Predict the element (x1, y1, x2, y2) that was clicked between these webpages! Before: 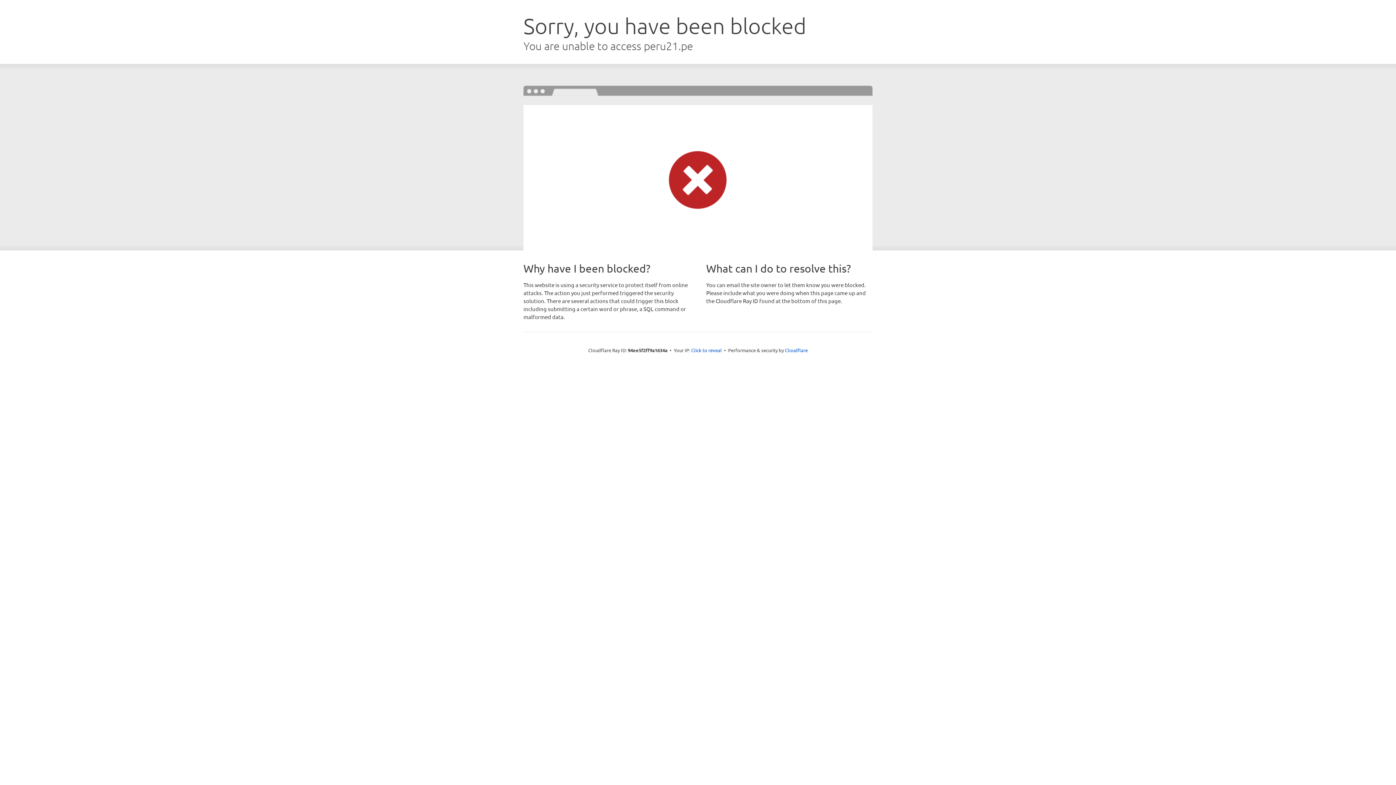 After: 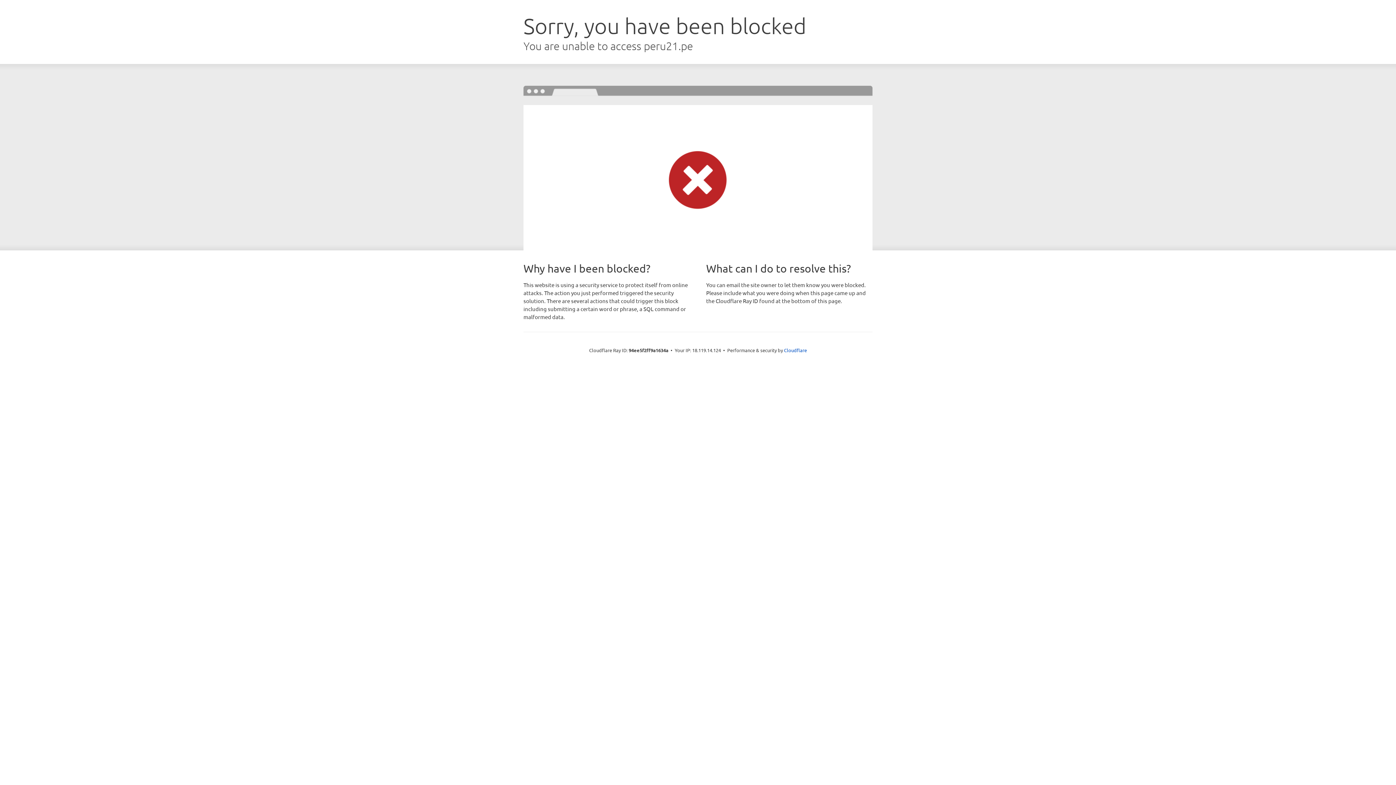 Action: label: Click to reveal bbox: (691, 346, 722, 353)